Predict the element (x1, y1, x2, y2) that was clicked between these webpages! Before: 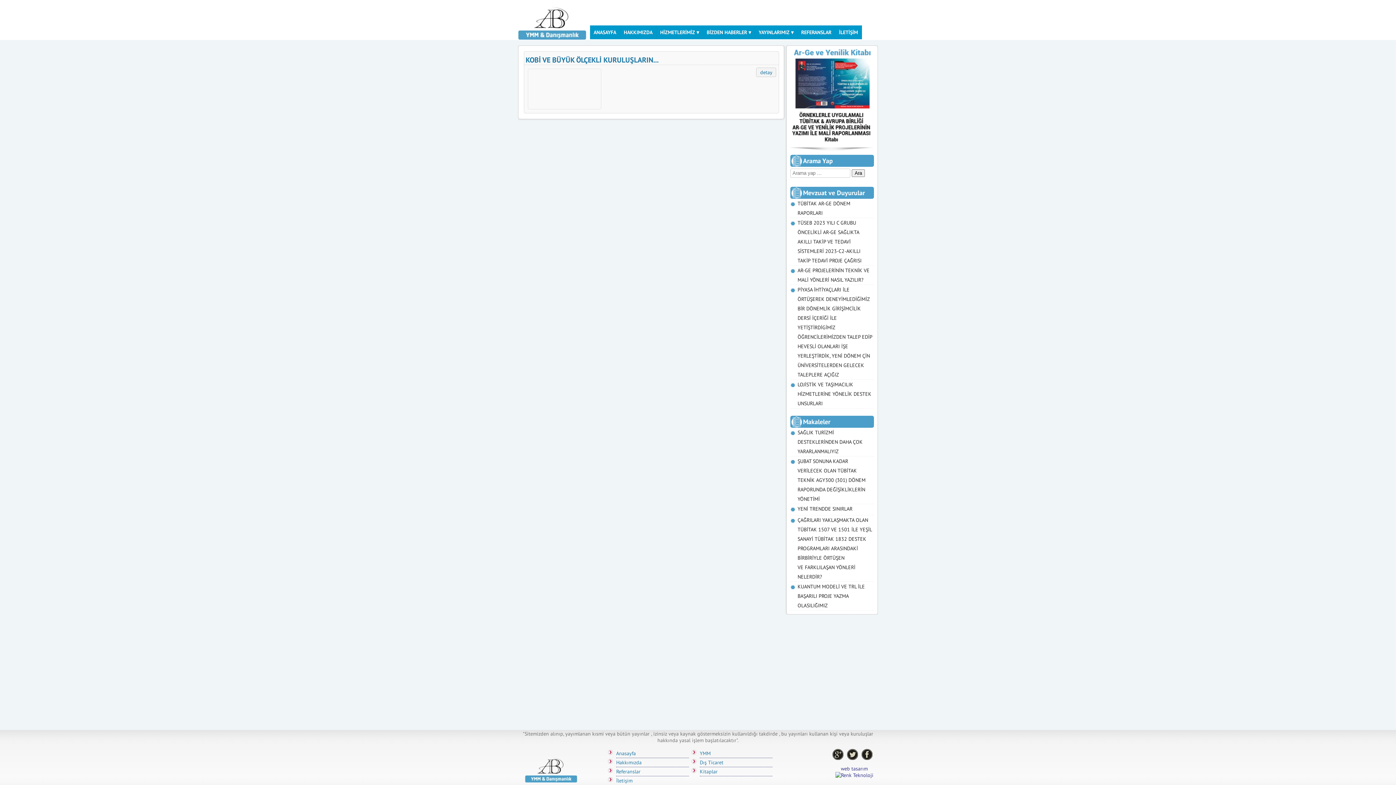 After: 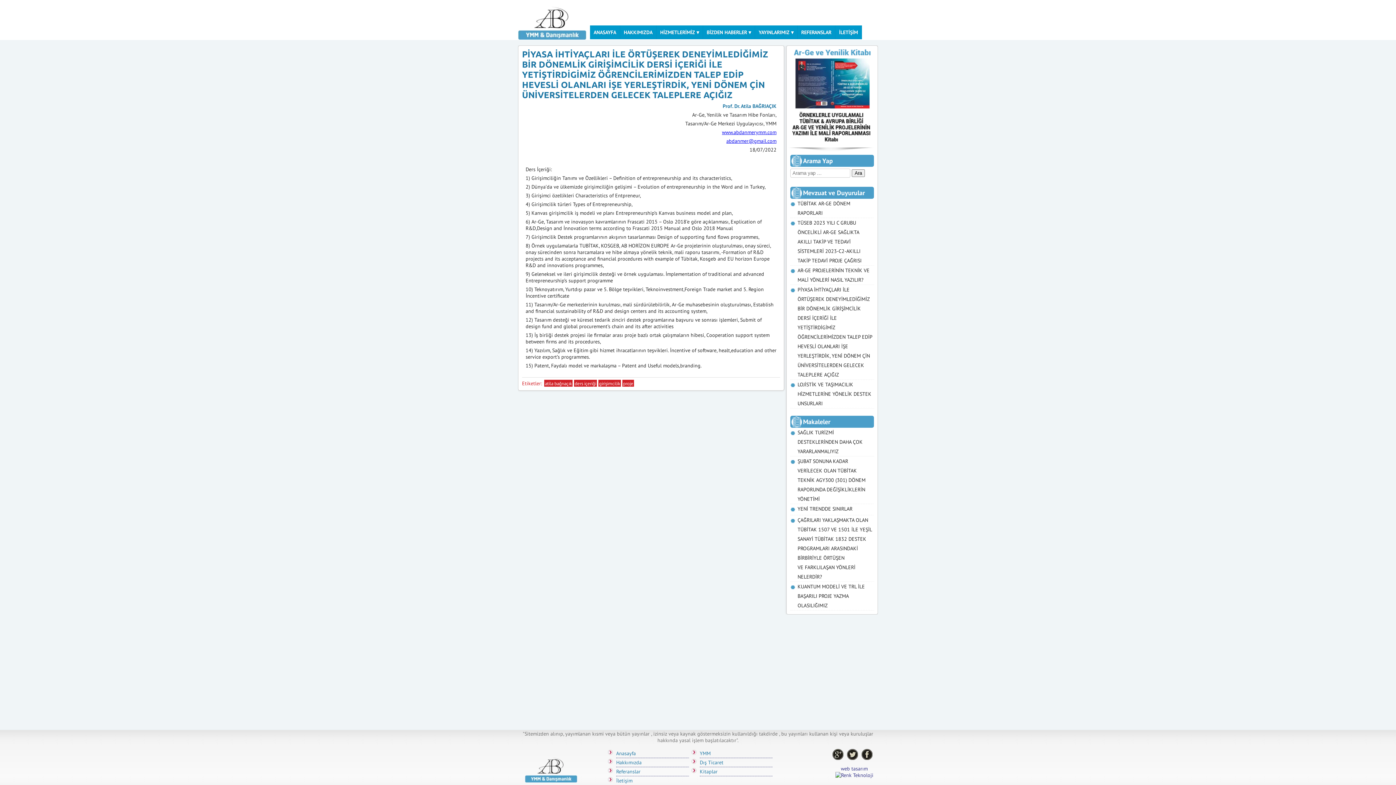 Action: label: PİYASA İHTİYAÇLARI İLE ÖRTÜŞEREK DENEYİMLEDİĞİMİZ BİR DÖNEMLİK GİRİŞİMCİLİK DERSİ İÇERİĞİ İLE YETİŞTİRDİGİMİZ ÖĞRENCİLERİMİZDEN TALEP EDİP HEVESLİ OLANLARI İŞE YERLEŞTİRDİK, YENİ DÖNEM ÇİN ÜNİVERSİTELERDEN GELECEK TALEPLERE AÇIĞIZ bbox: (797, 285, 874, 379)